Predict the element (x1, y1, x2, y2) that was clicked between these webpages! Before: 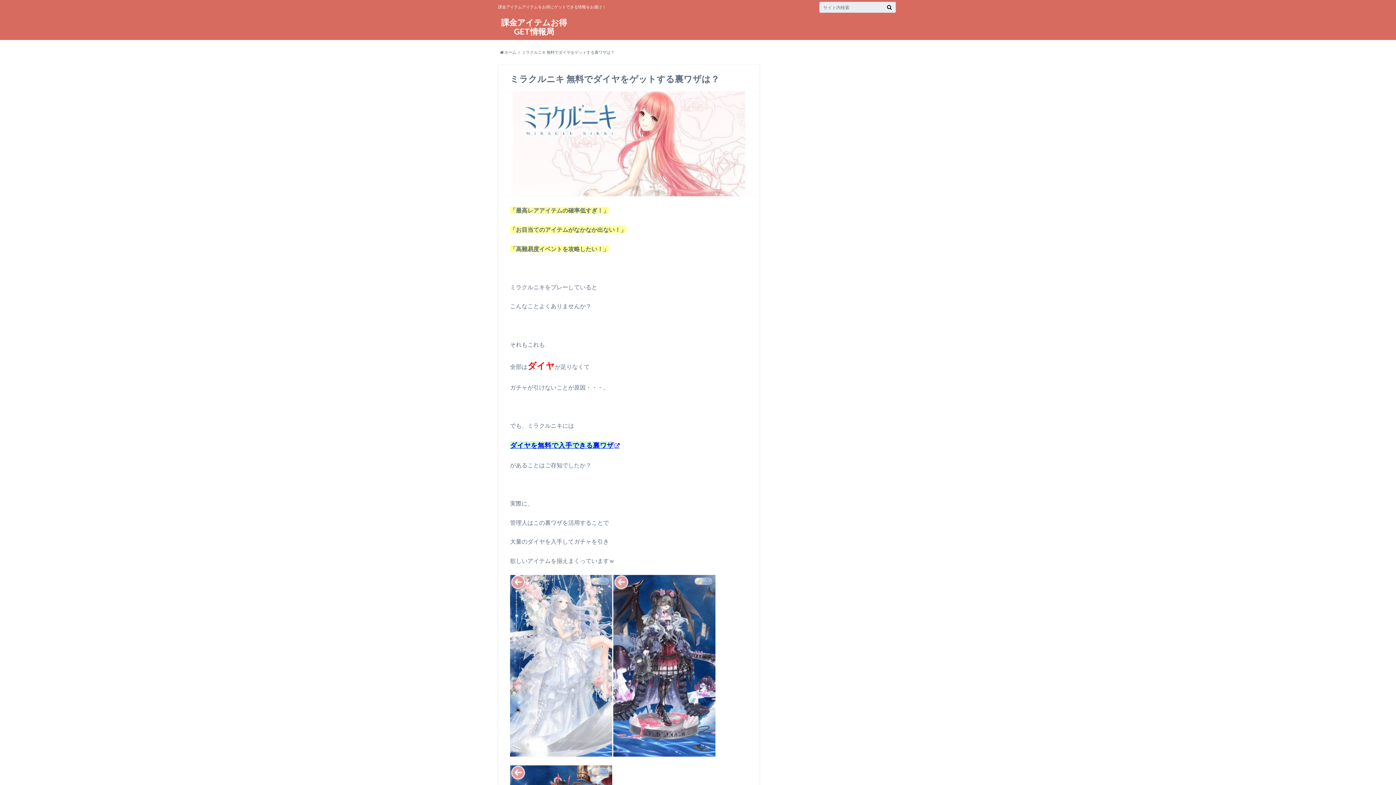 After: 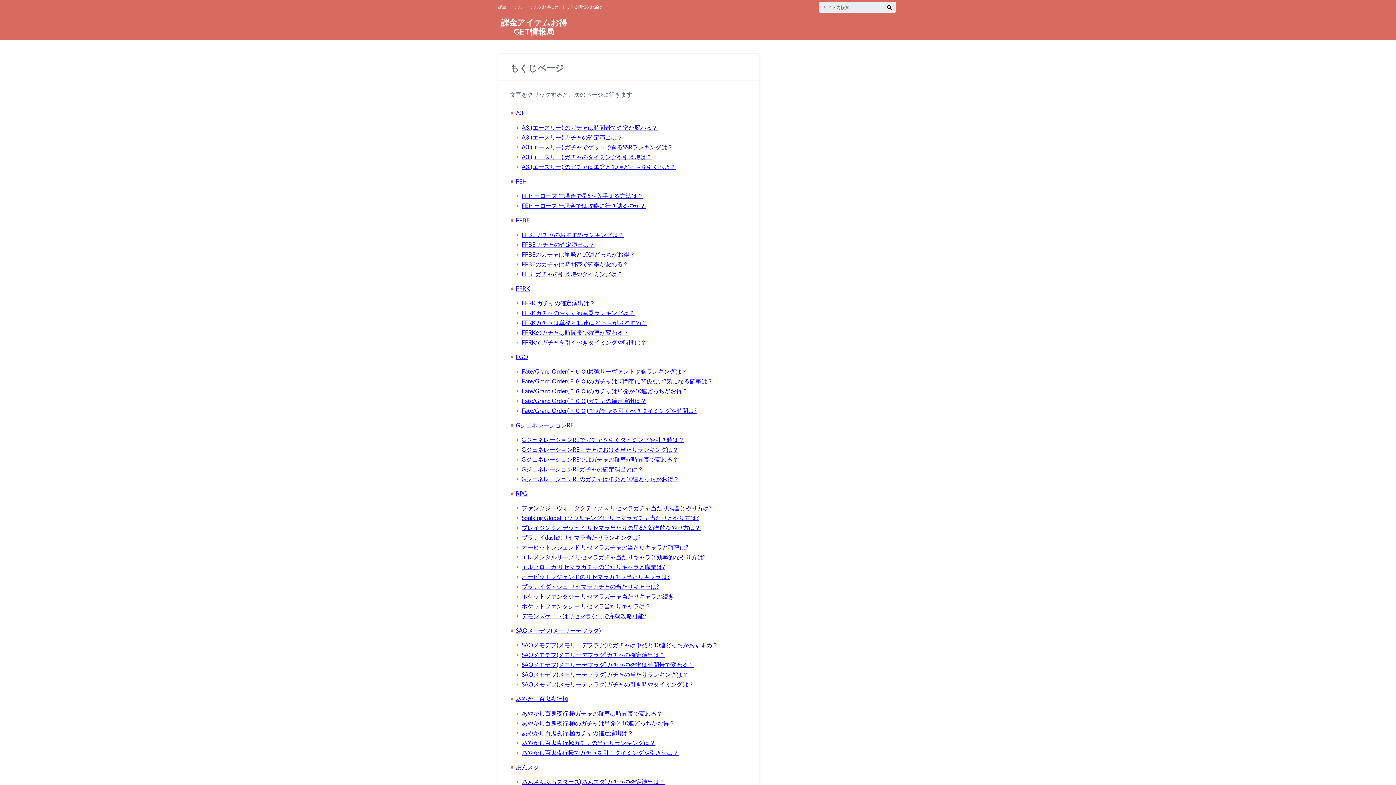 Action: label:  ホーム bbox: (500, 49, 516, 54)